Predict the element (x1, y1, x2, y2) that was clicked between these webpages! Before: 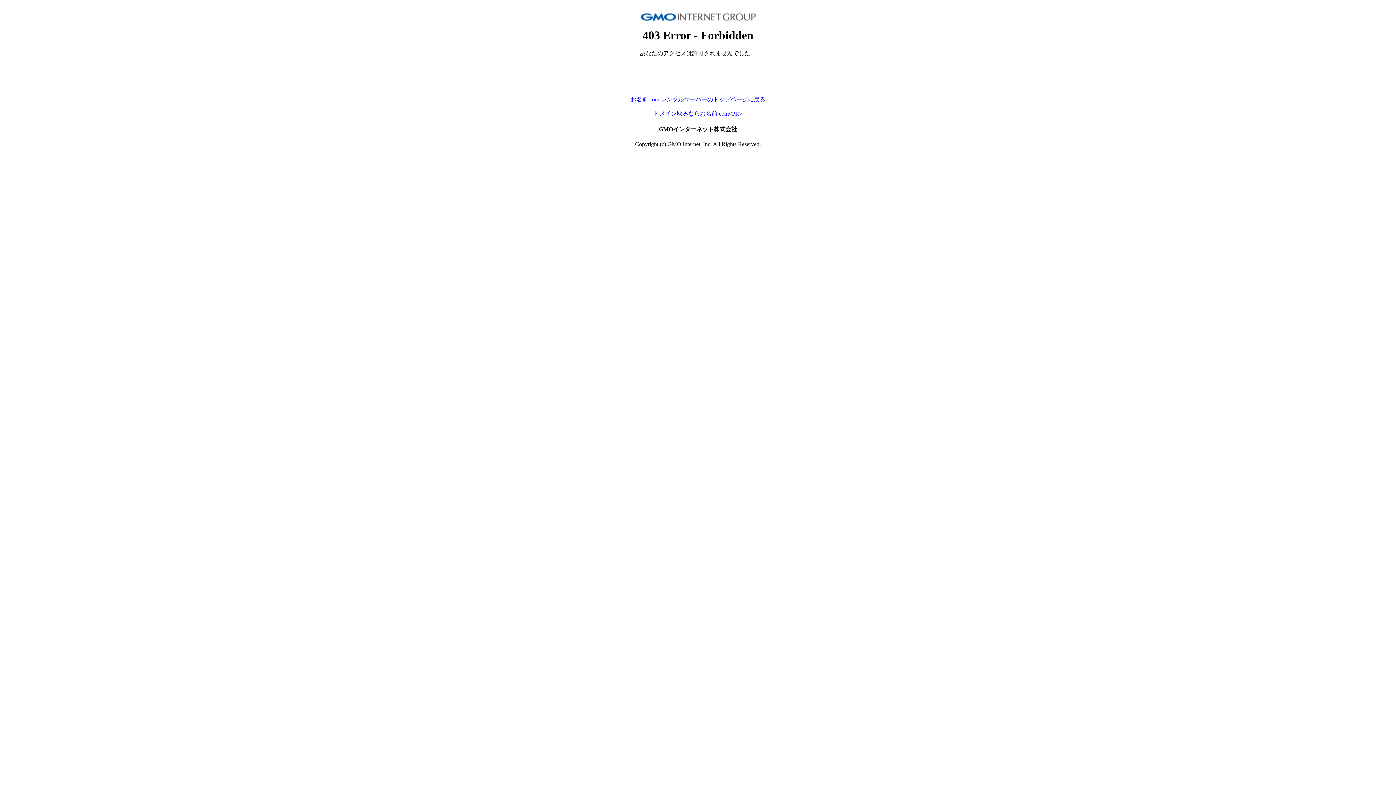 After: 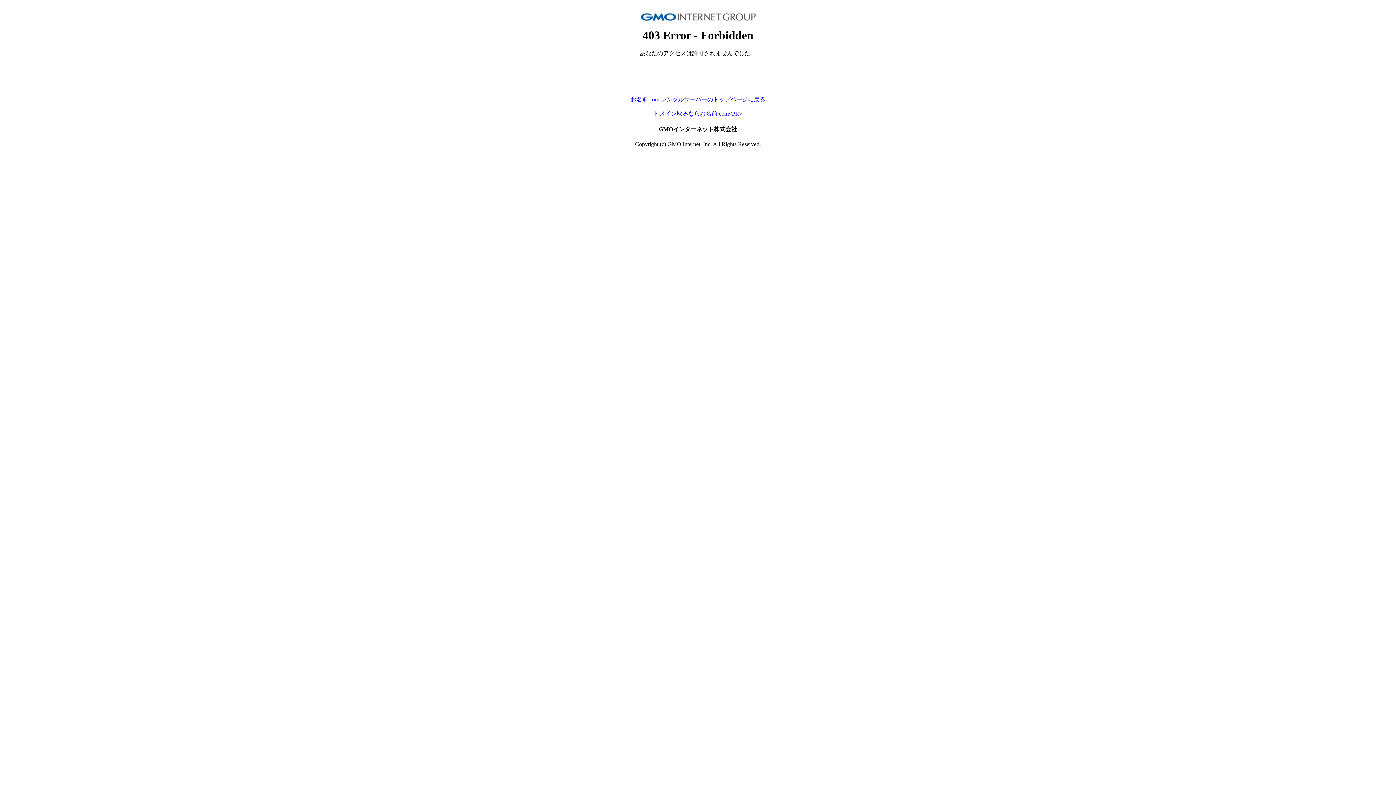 Action: label: ドメイン取るならお名前.com<PR> bbox: (653, 110, 742, 116)